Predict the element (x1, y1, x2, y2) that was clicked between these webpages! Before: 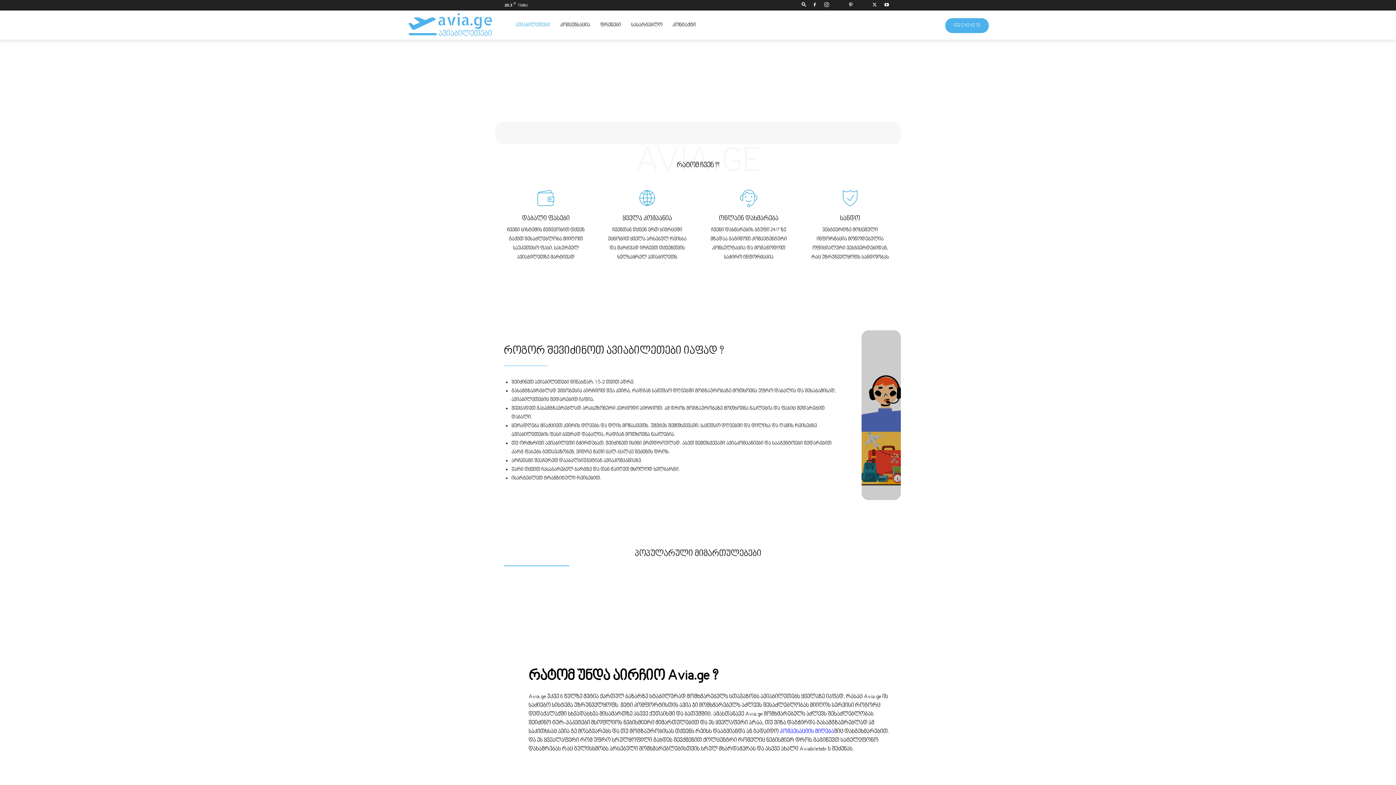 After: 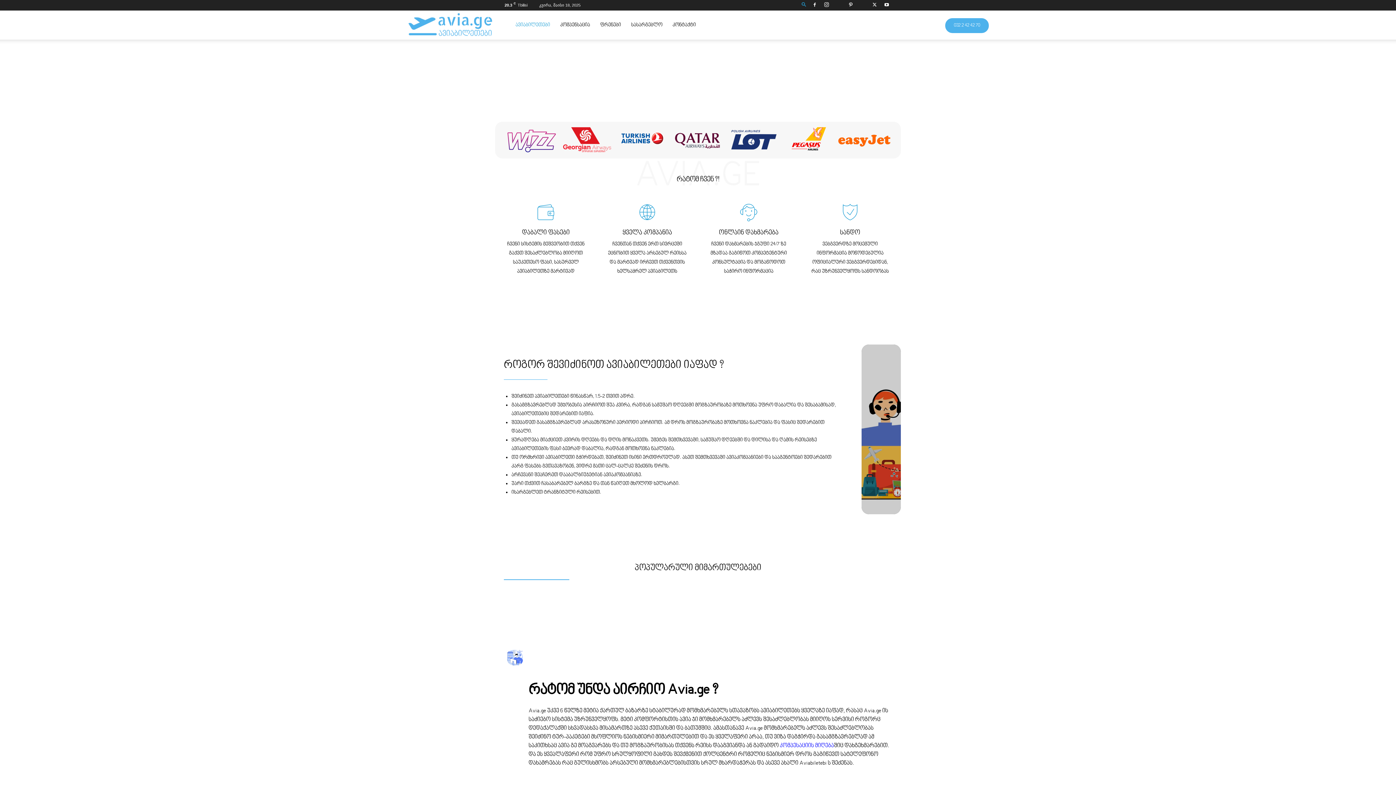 Action: label: Search bbox: (798, 2, 809, 7)